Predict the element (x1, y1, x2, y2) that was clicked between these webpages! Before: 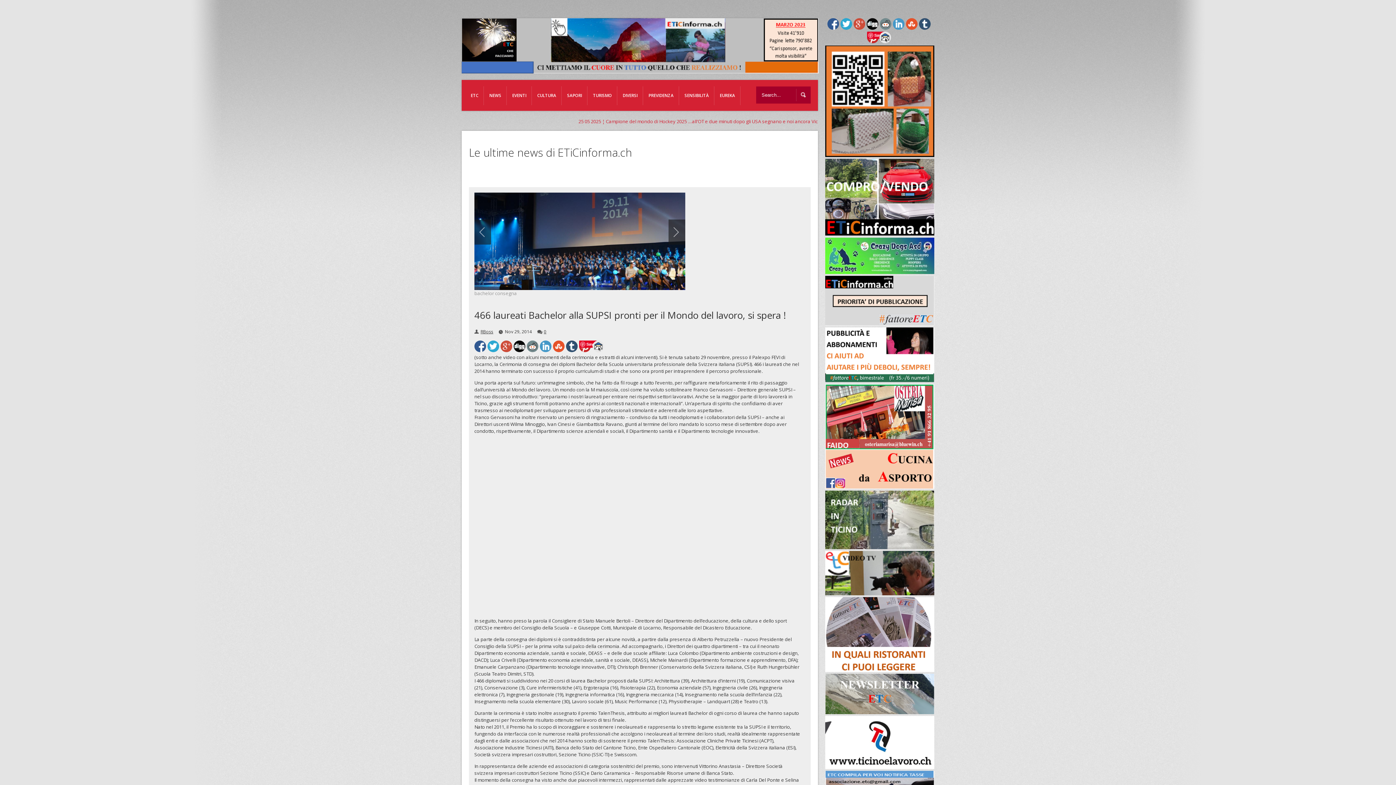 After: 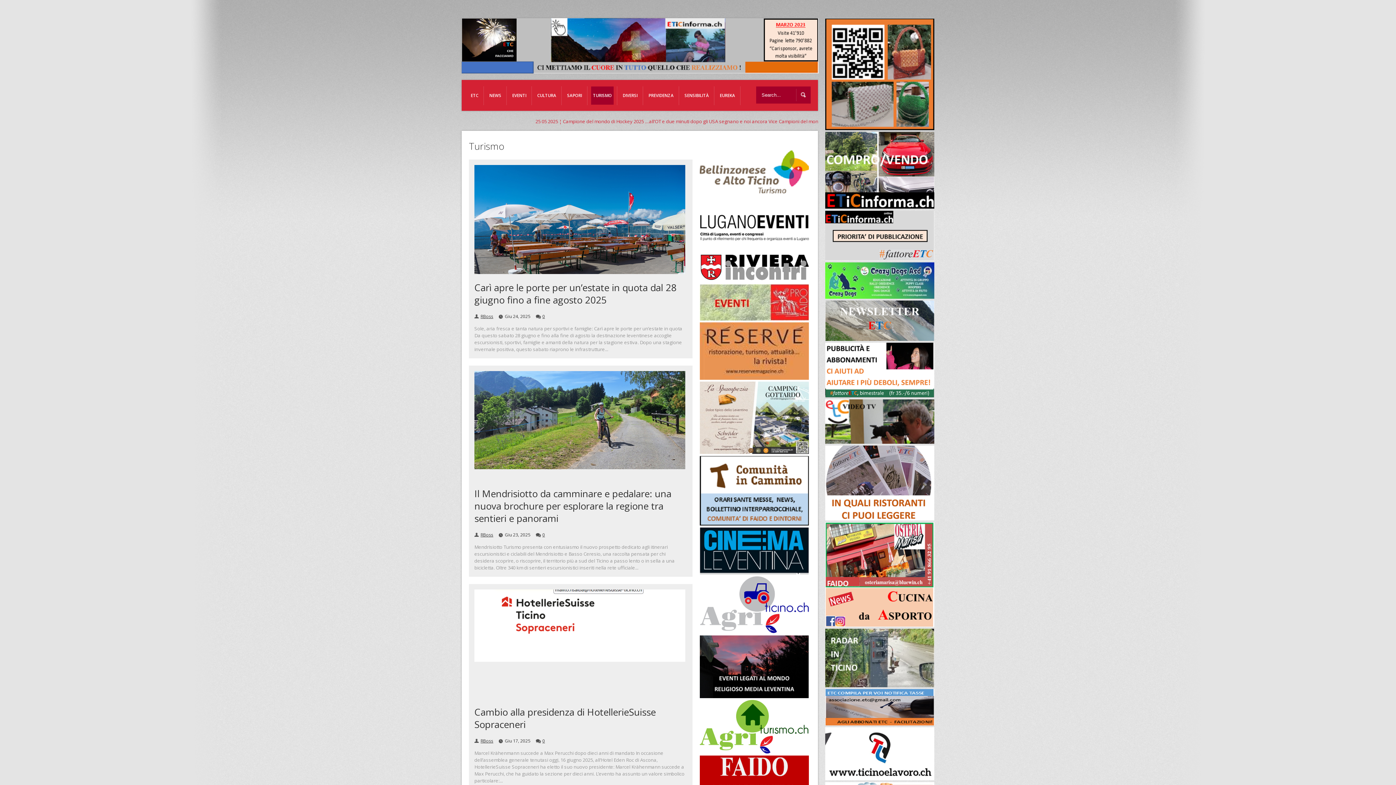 Action: bbox: (591, 86, 613, 104) label: TURISMO